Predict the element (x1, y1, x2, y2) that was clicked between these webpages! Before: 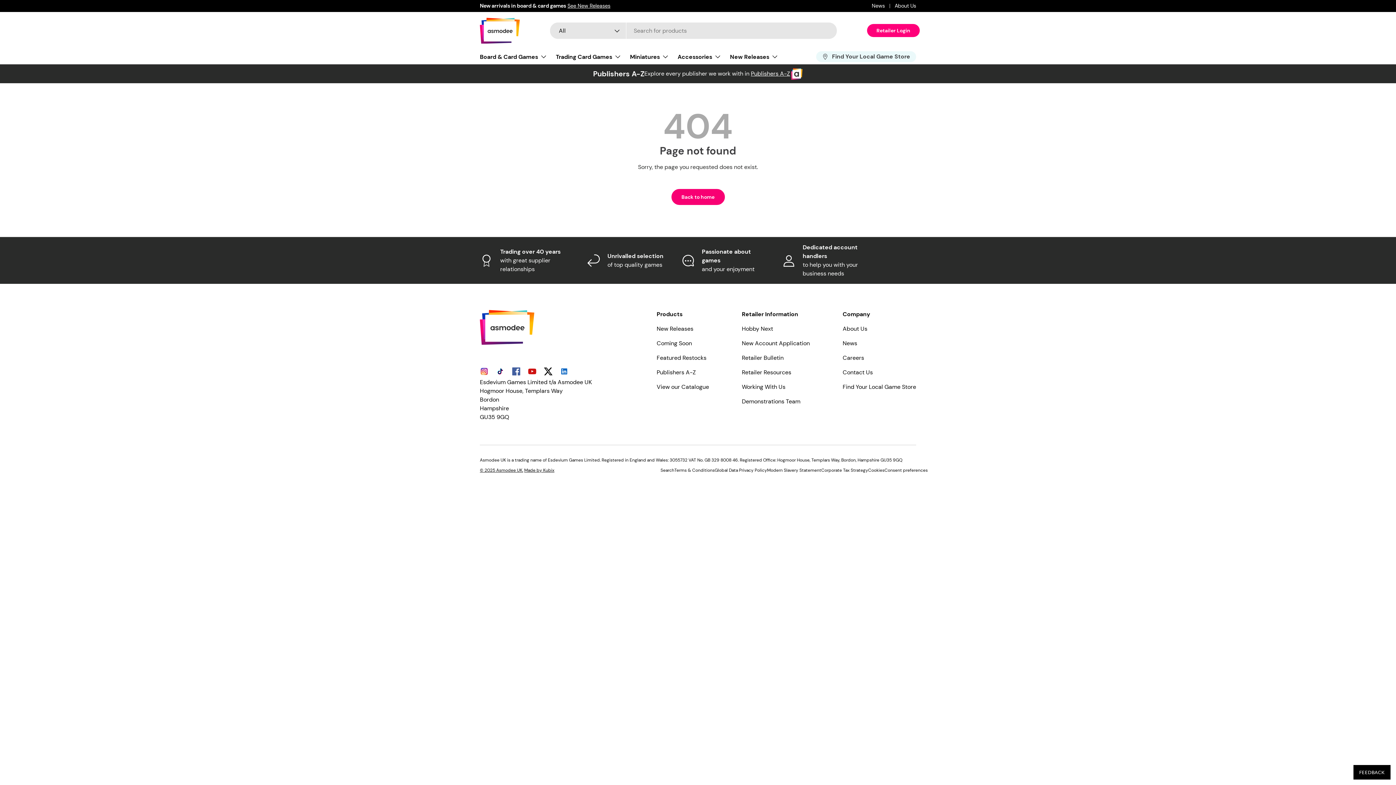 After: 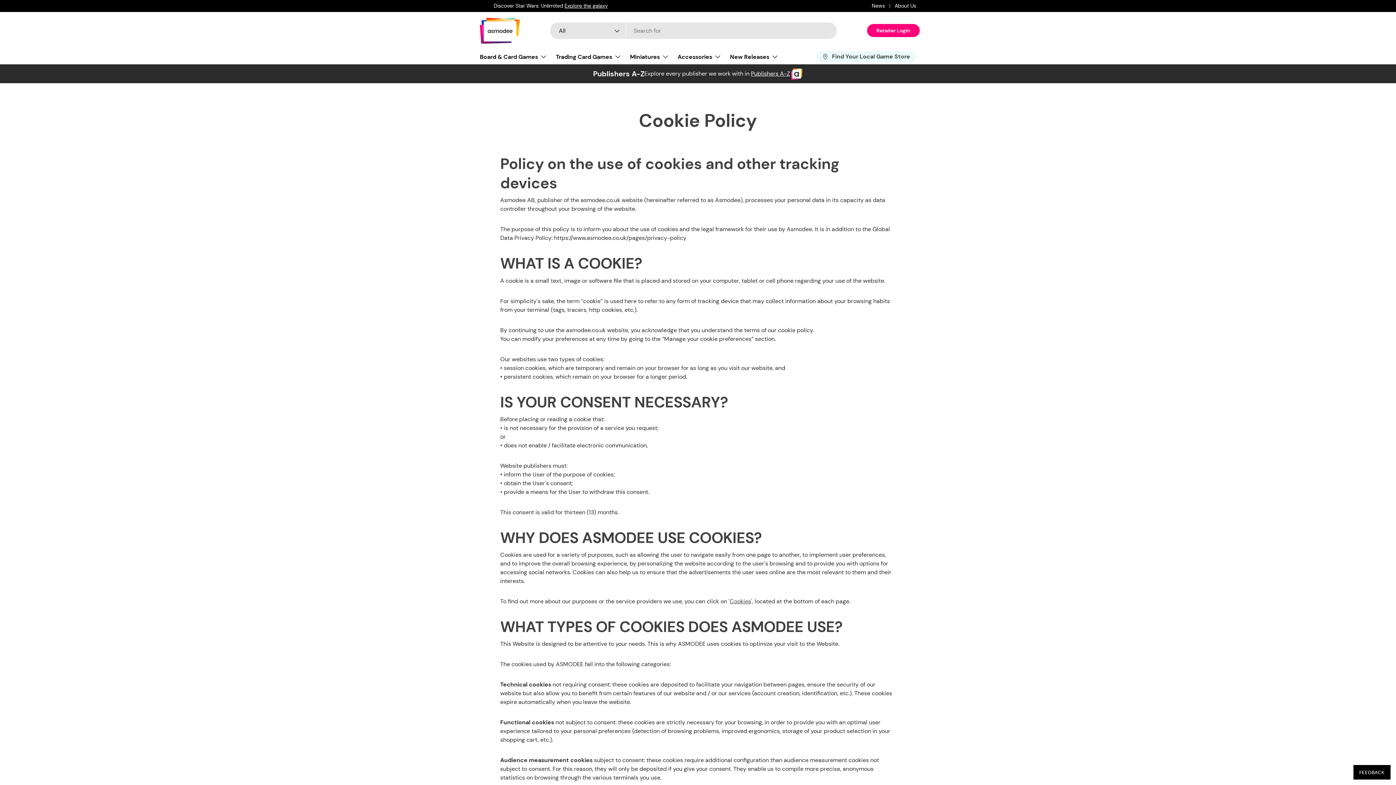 Action: bbox: (868, 467, 884, 473) label: Cookies